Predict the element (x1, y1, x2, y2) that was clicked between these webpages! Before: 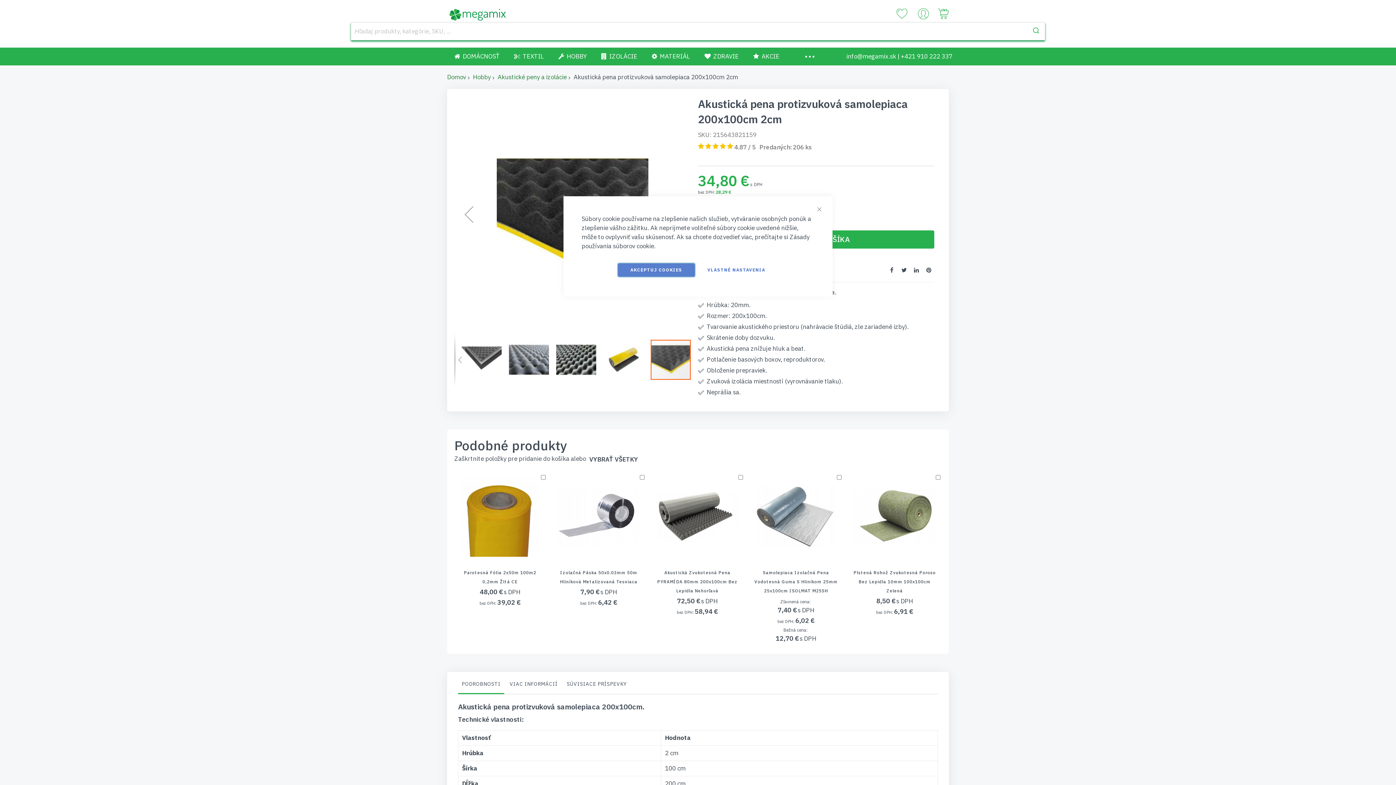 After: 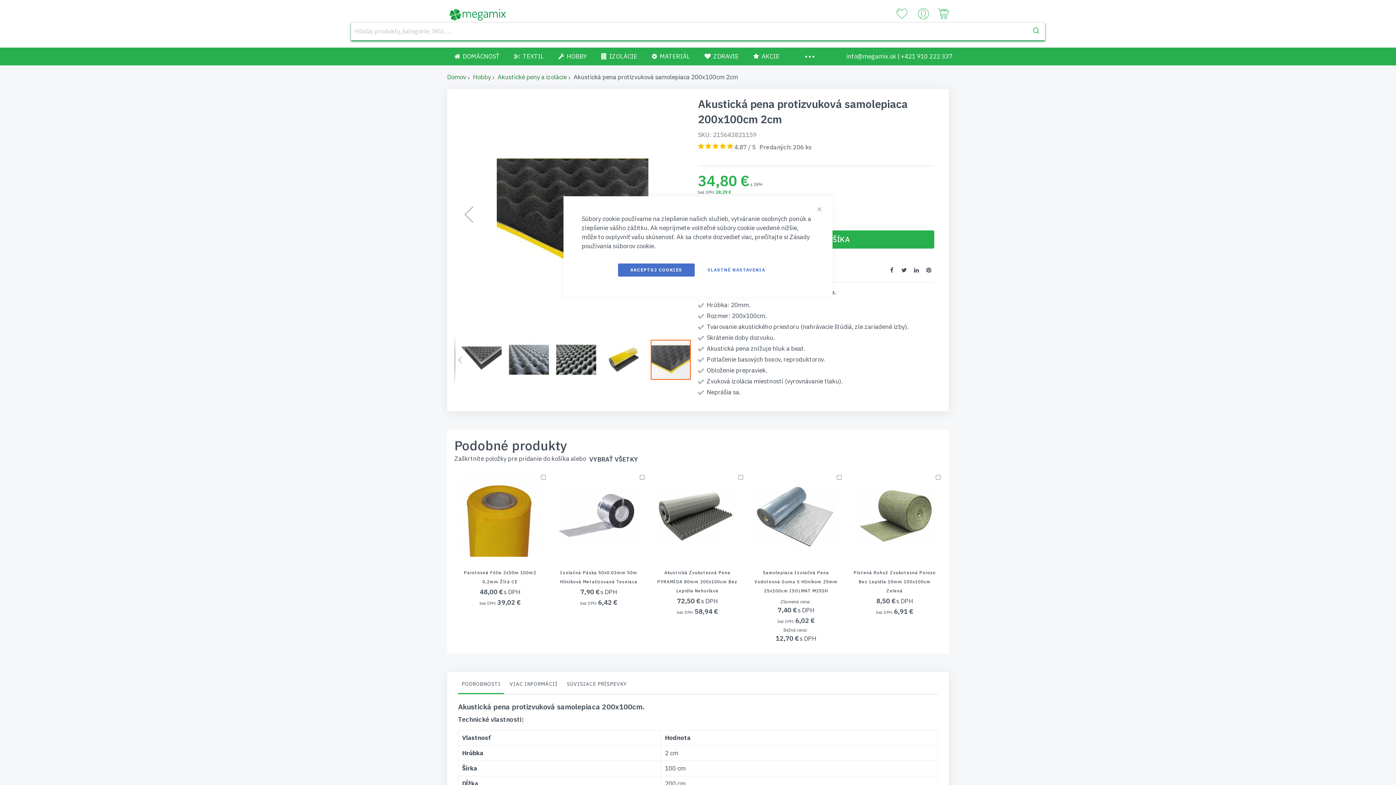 Action: bbox: (458, 659, 504, 676) label: PODROBNOSTI